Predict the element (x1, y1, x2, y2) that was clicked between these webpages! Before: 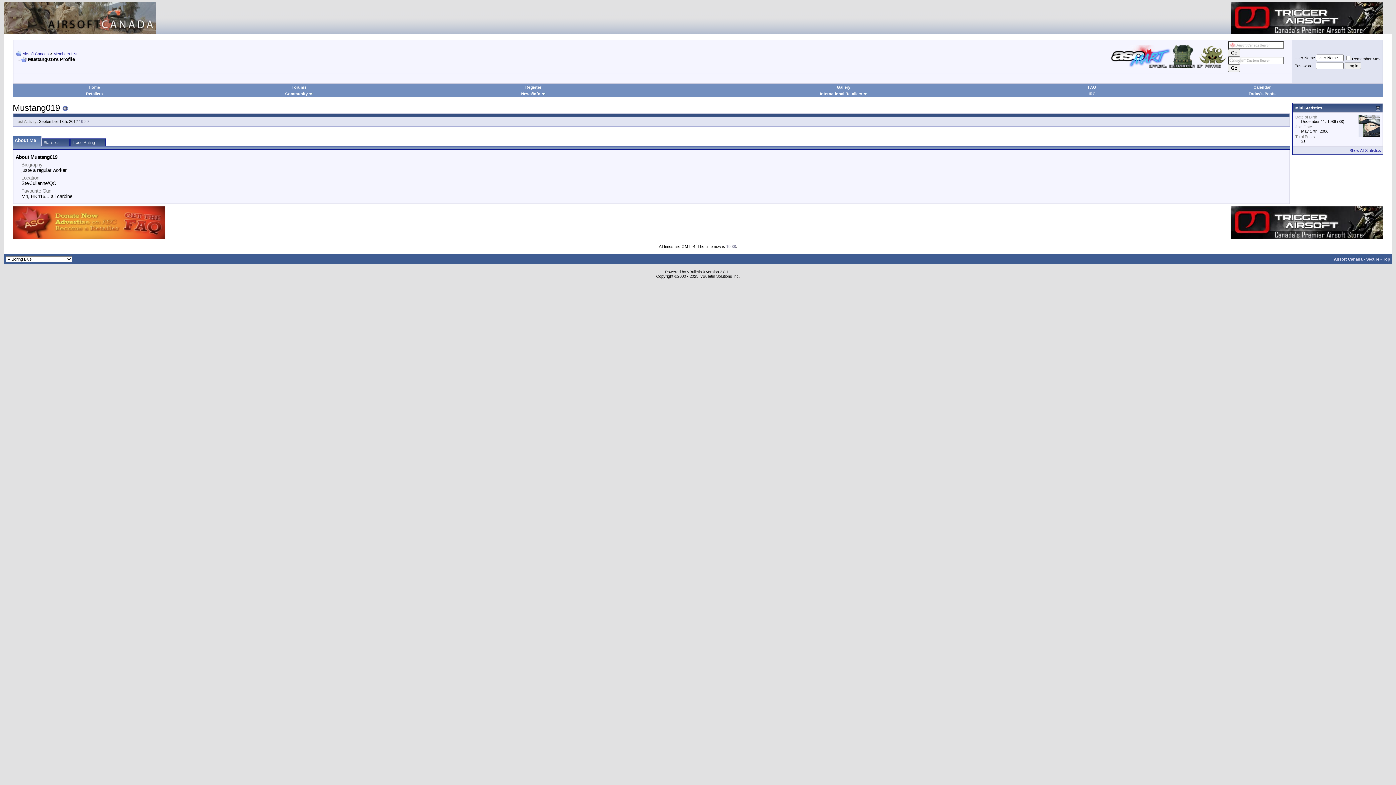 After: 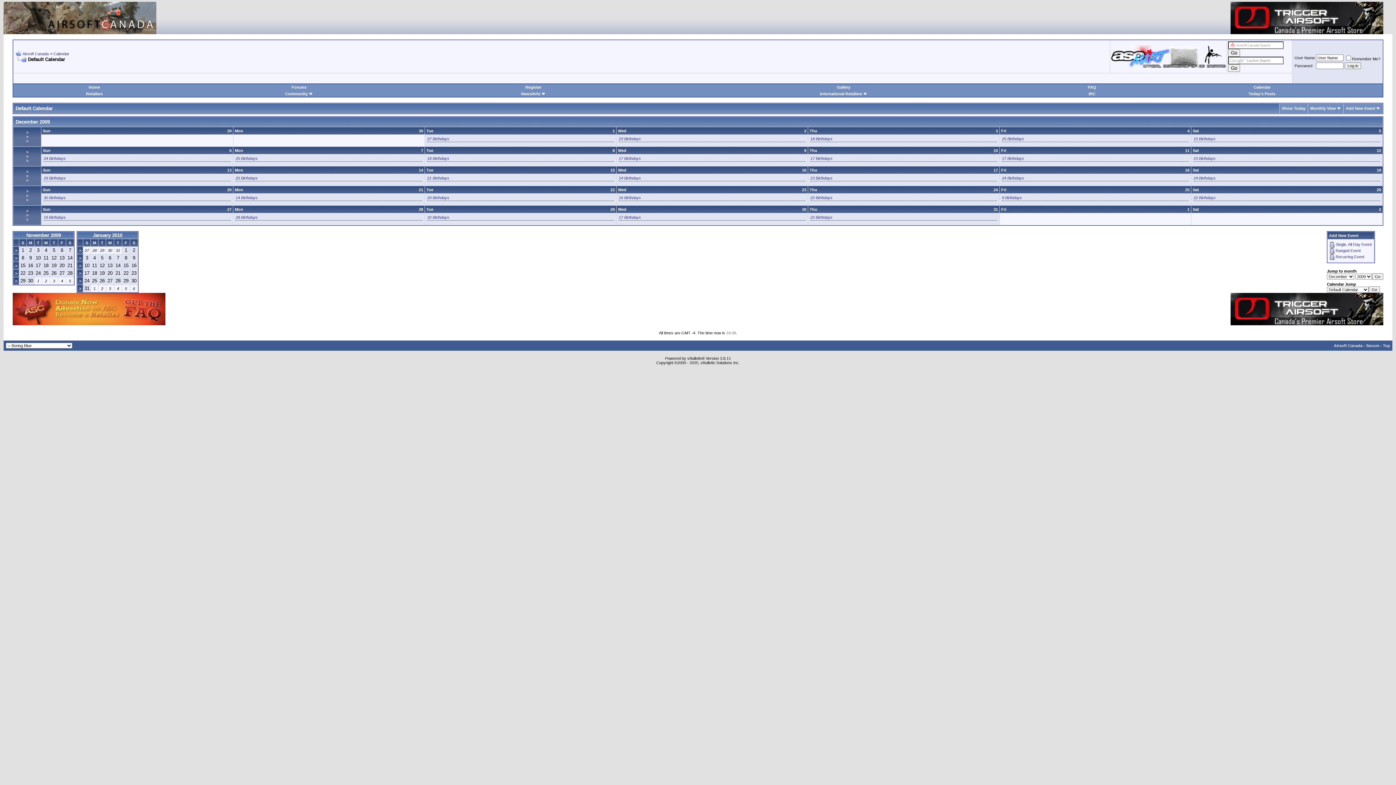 Action: bbox: (1253, 85, 1270, 89) label: Calendar